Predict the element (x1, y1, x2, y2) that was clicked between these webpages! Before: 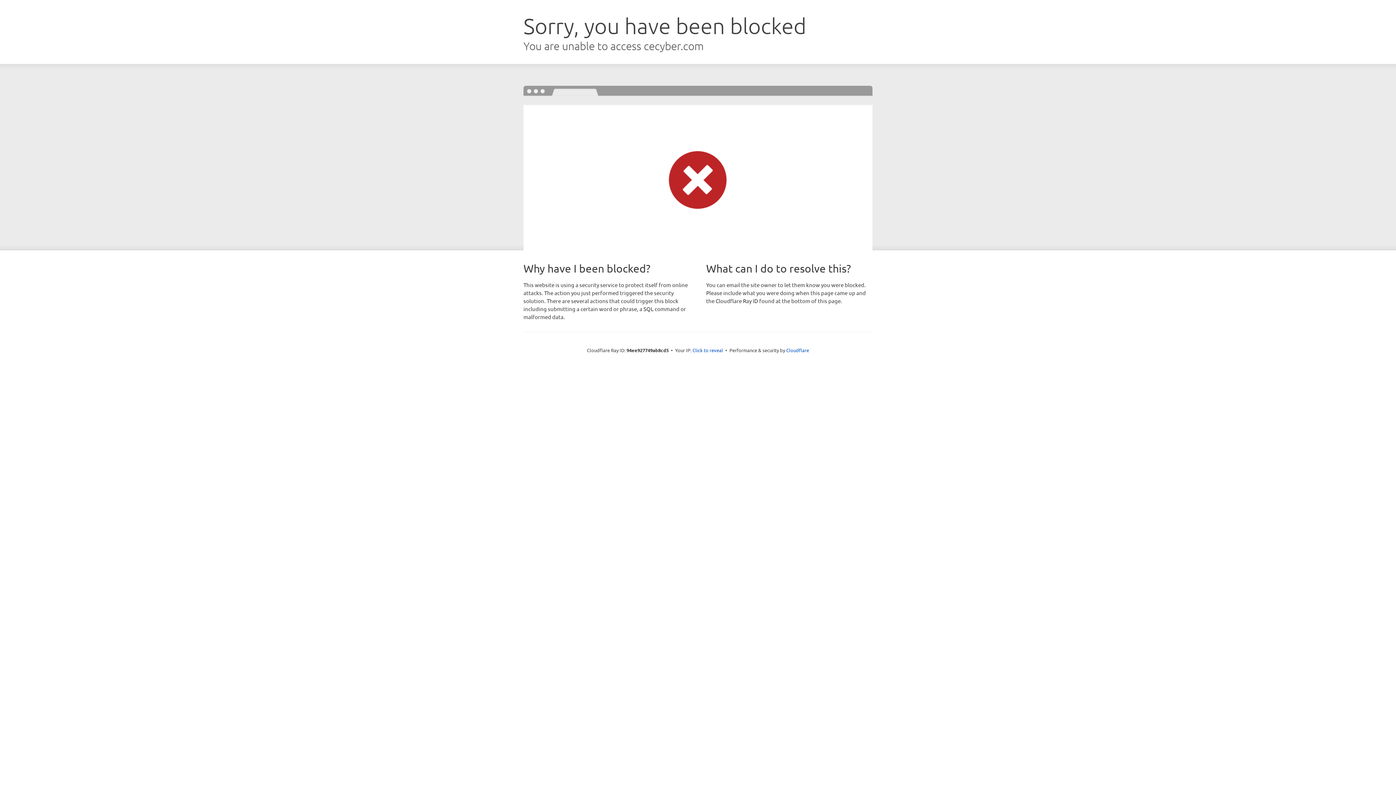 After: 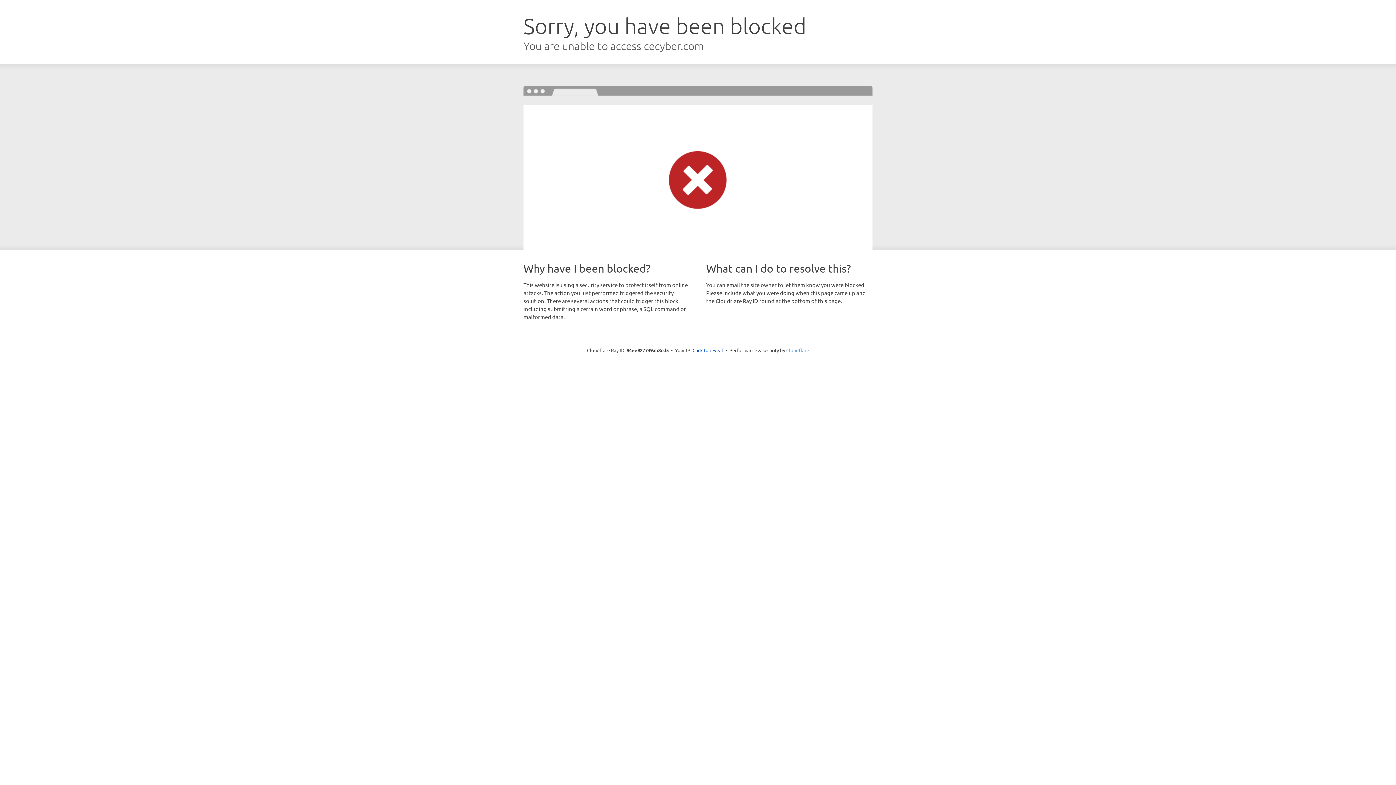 Action: label: Cloudflare bbox: (786, 347, 809, 353)